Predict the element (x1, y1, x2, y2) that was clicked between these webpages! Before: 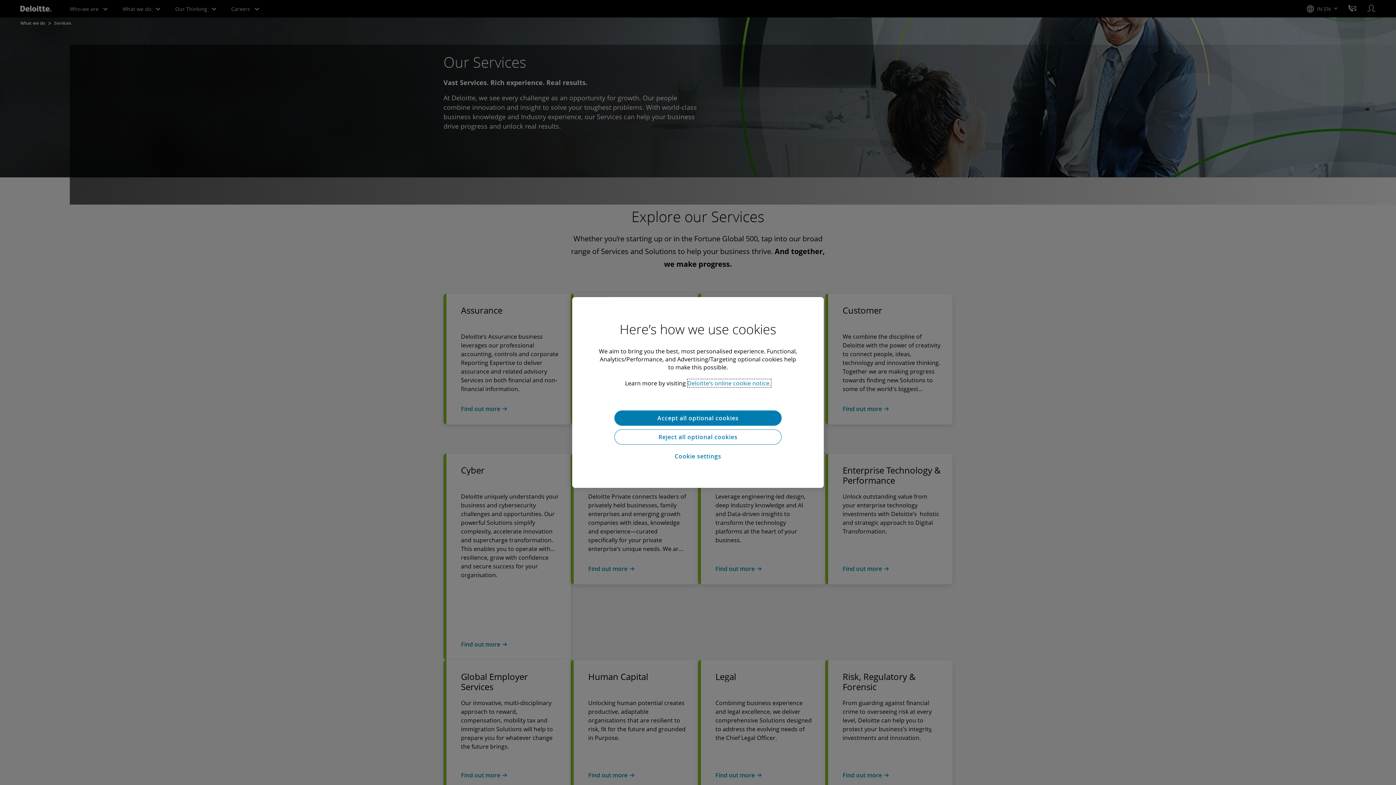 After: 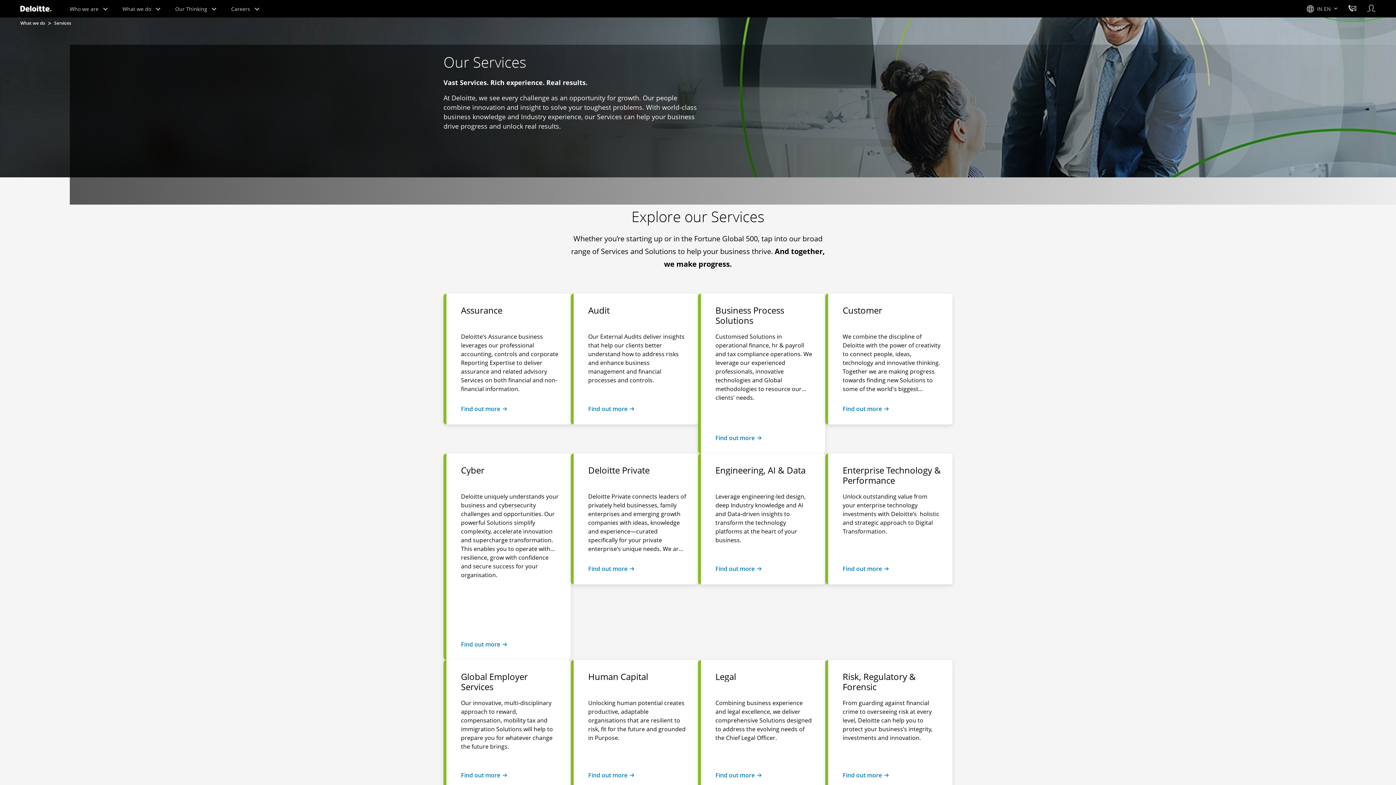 Action: bbox: (614, 410, 781, 425) label: Accept all optional cookies